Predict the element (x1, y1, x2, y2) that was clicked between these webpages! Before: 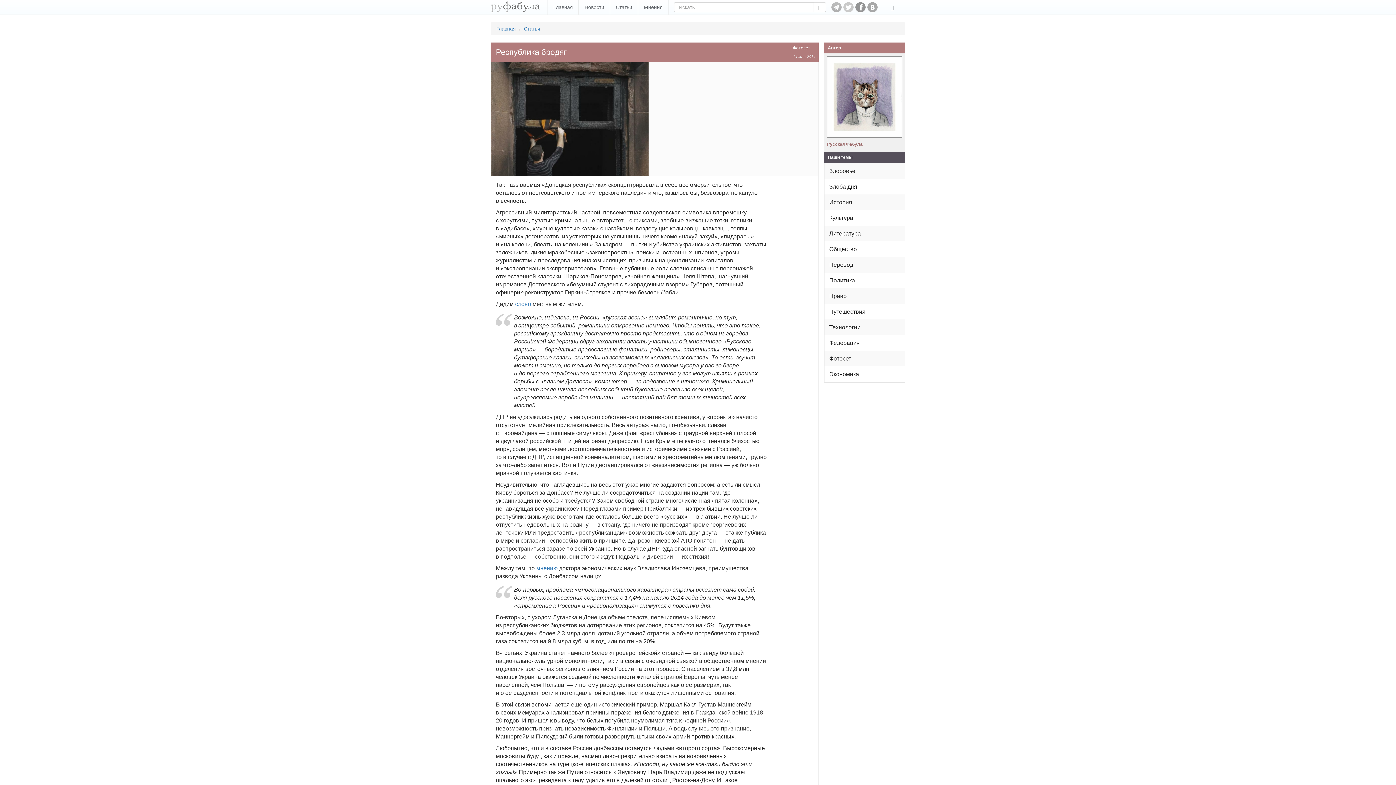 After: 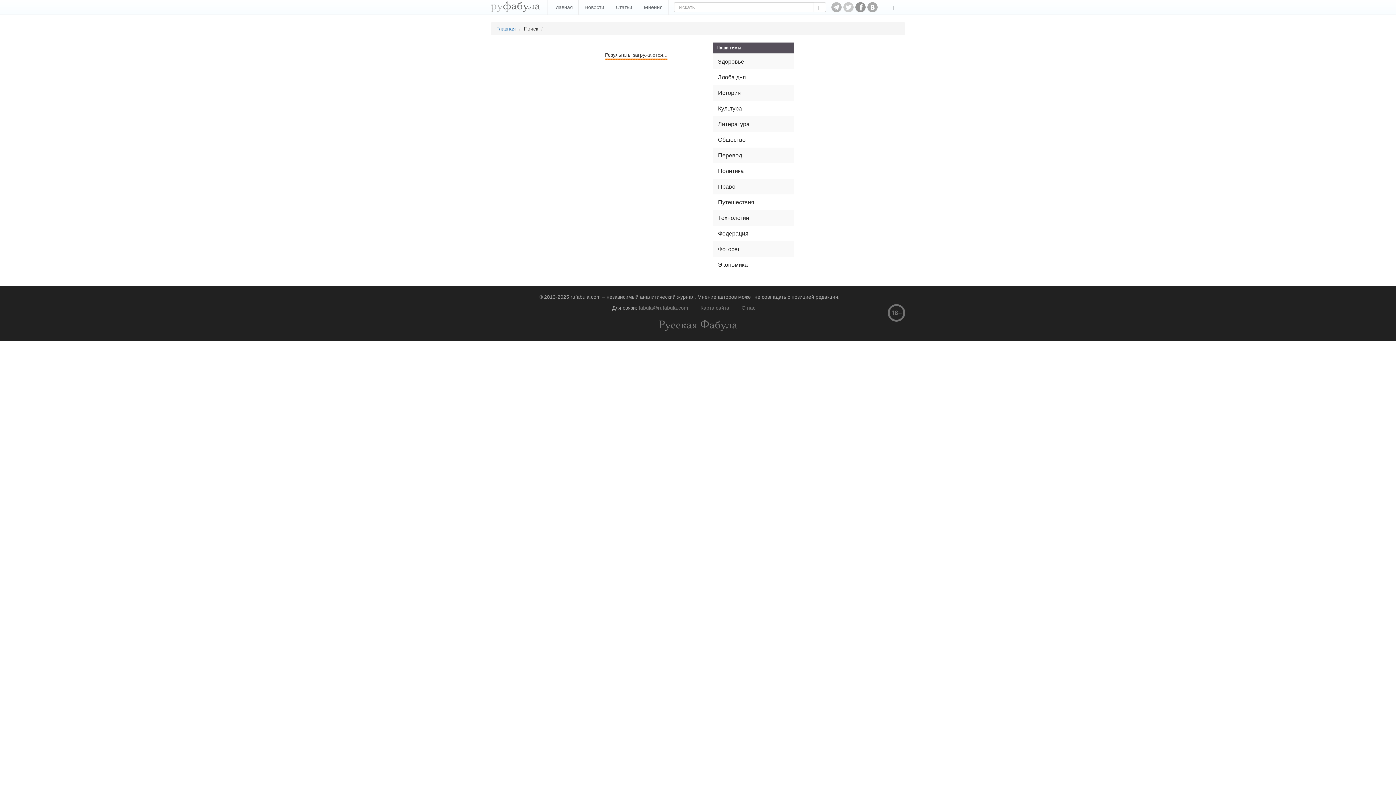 Action: bbox: (813, 2, 826, 12)